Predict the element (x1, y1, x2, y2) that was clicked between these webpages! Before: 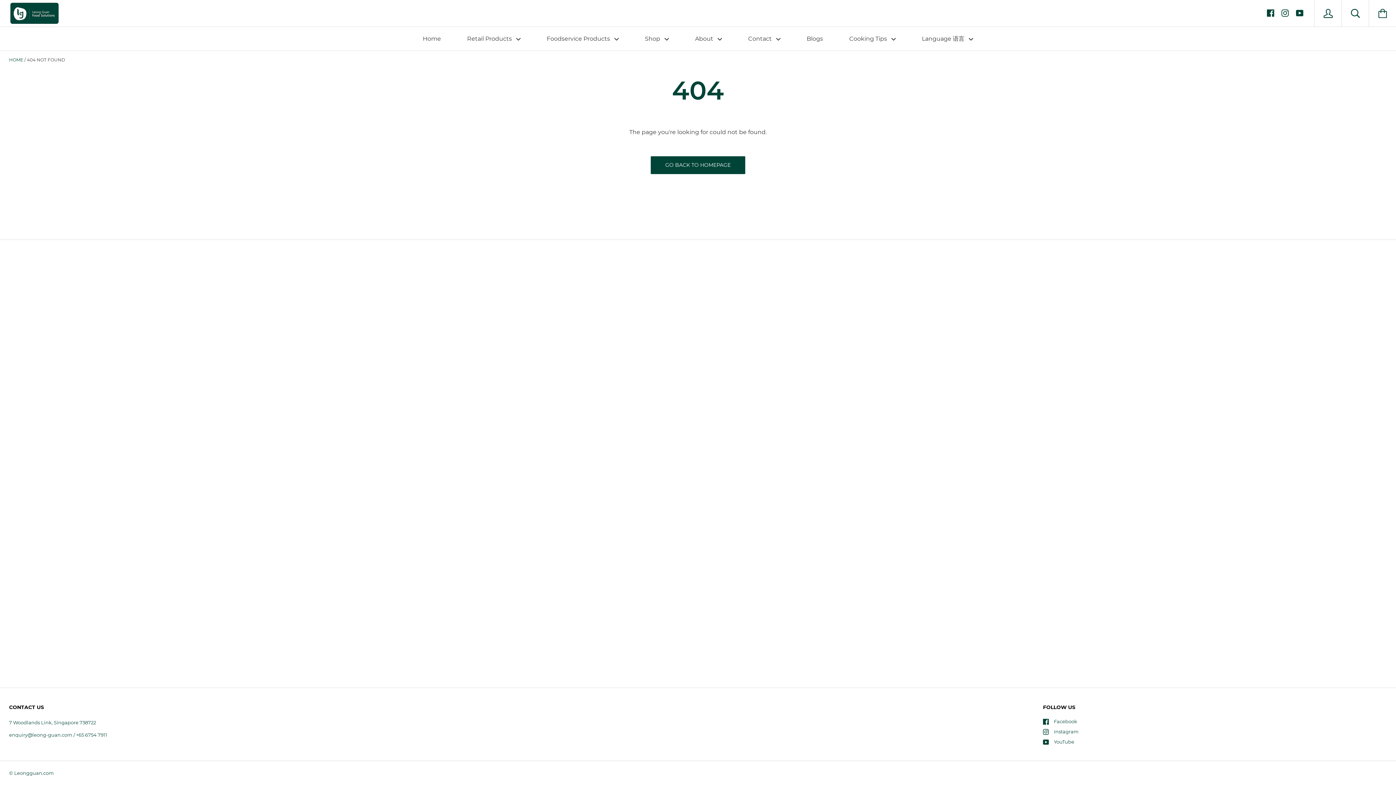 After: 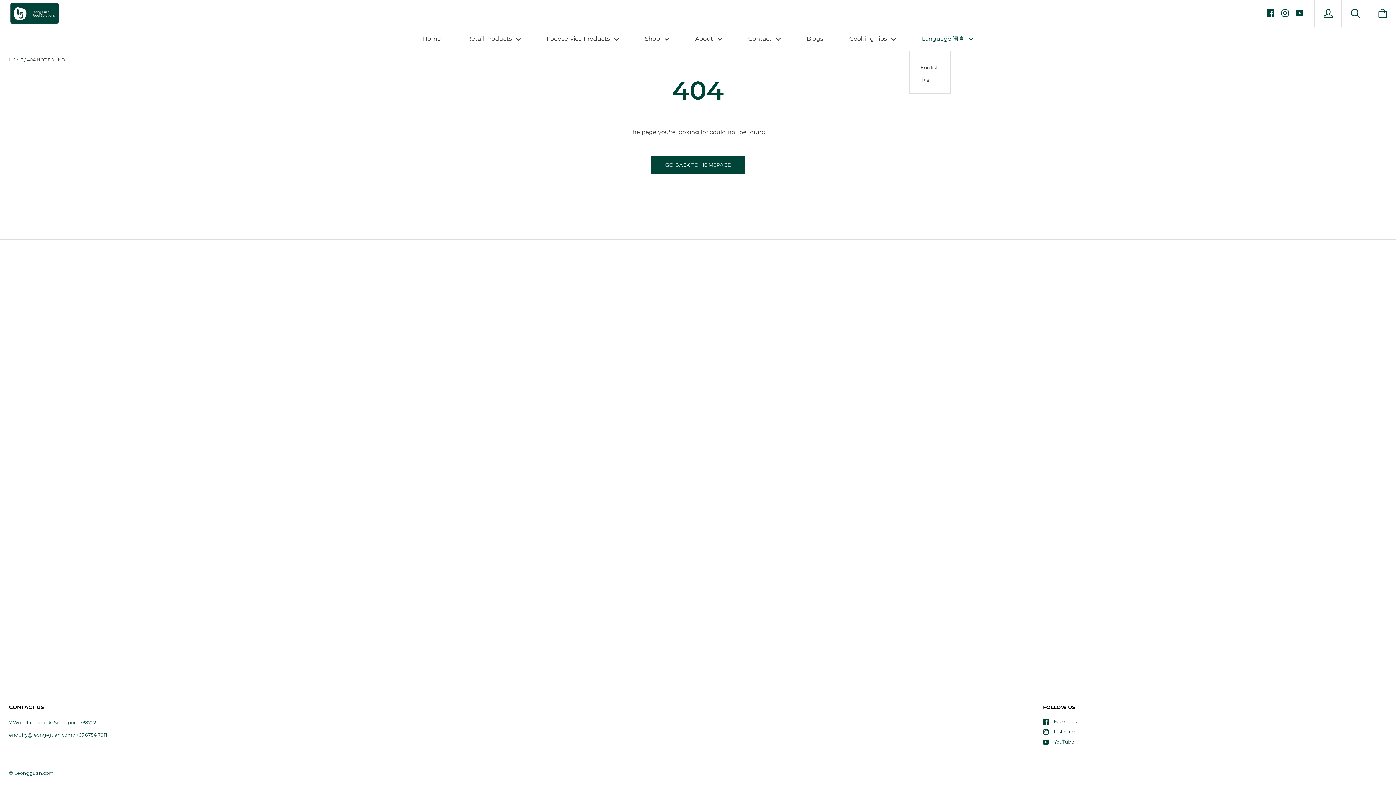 Action: label: Language 语言  bbox: (909, 26, 985, 50)